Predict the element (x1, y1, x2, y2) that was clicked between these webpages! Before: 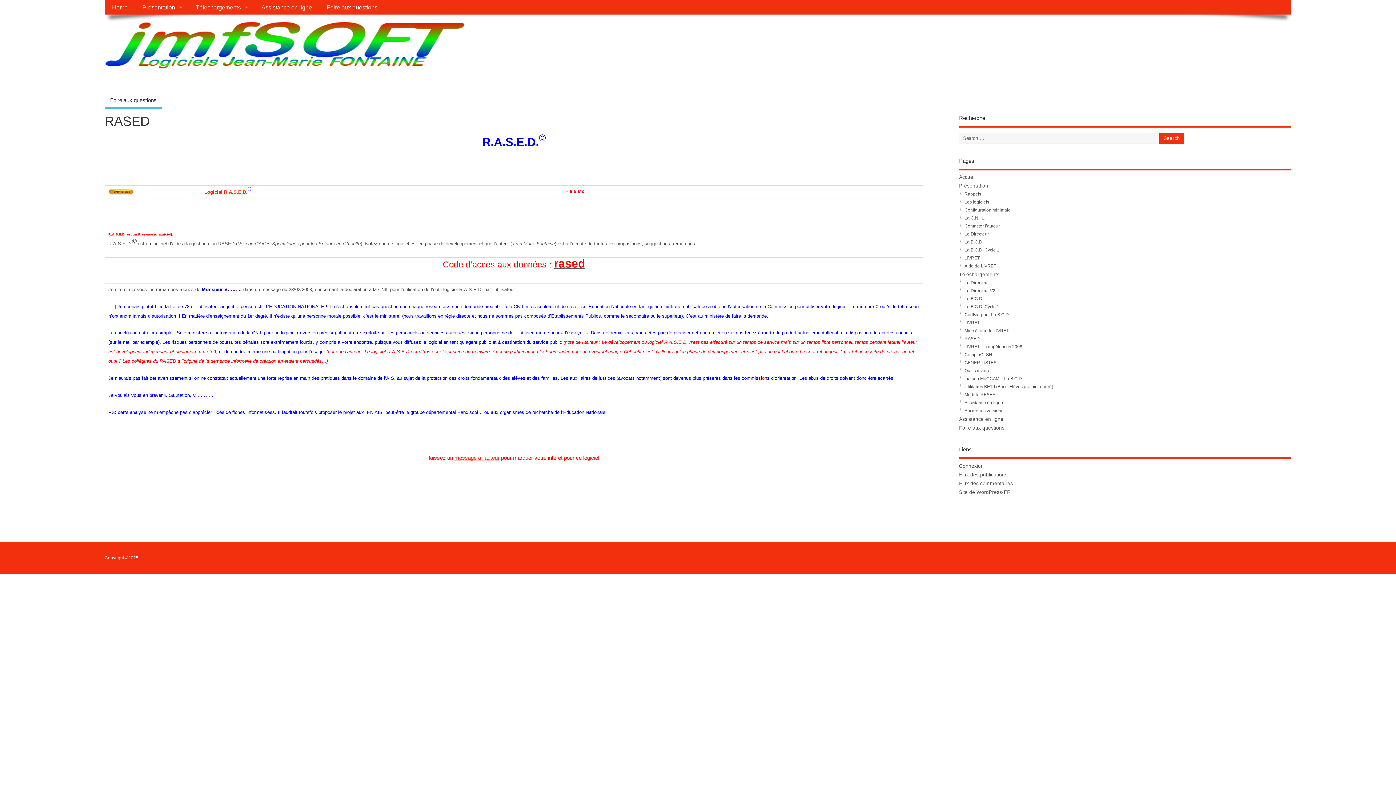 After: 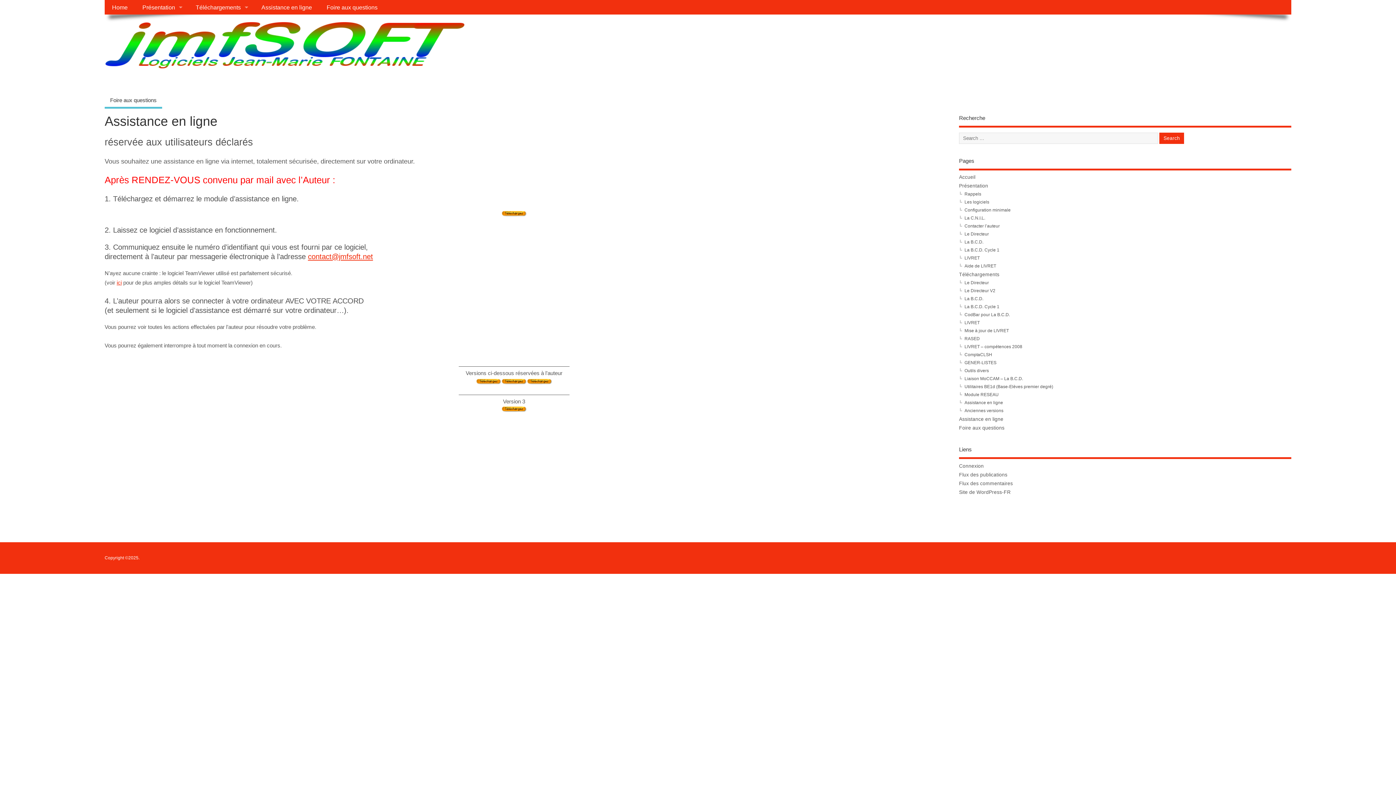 Action: bbox: (959, 416, 1003, 422) label: Assistance en ligne